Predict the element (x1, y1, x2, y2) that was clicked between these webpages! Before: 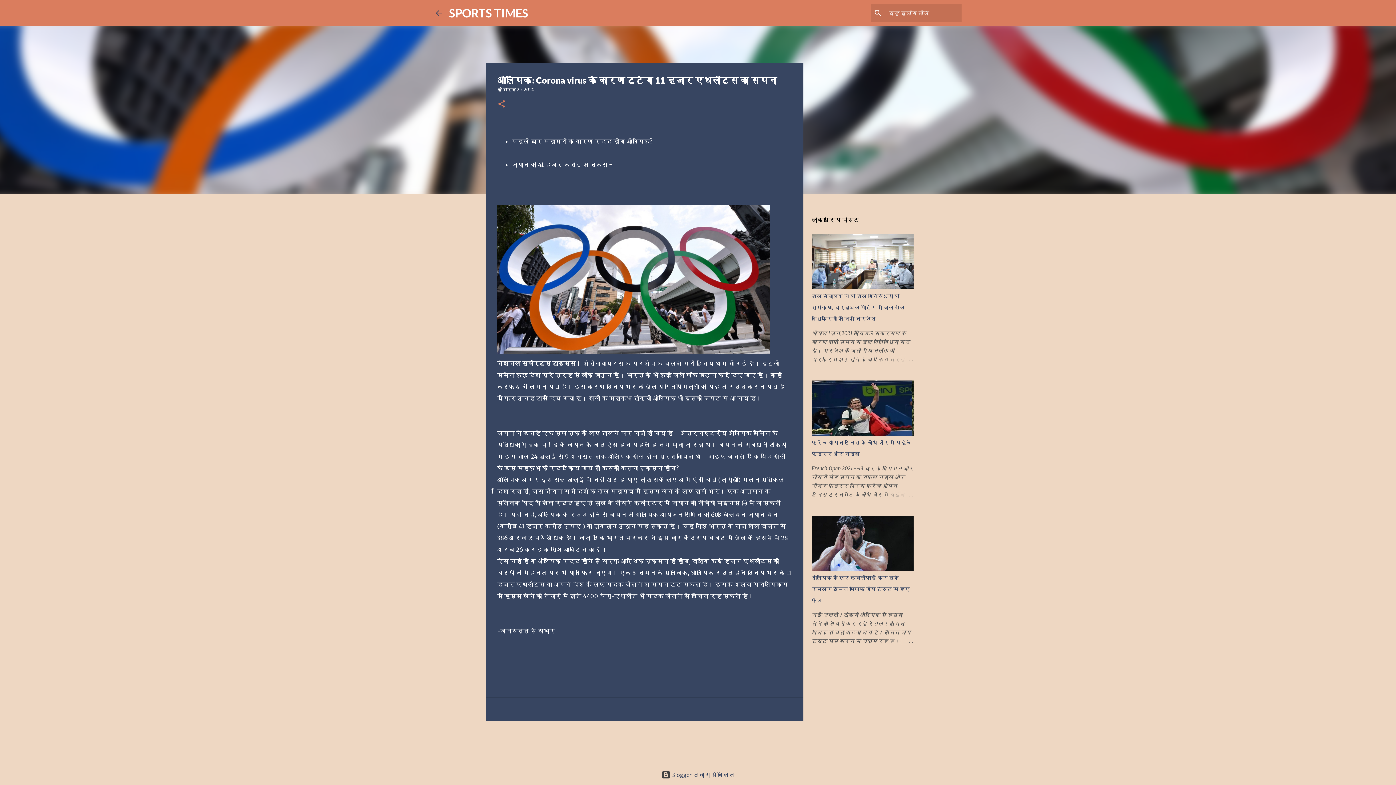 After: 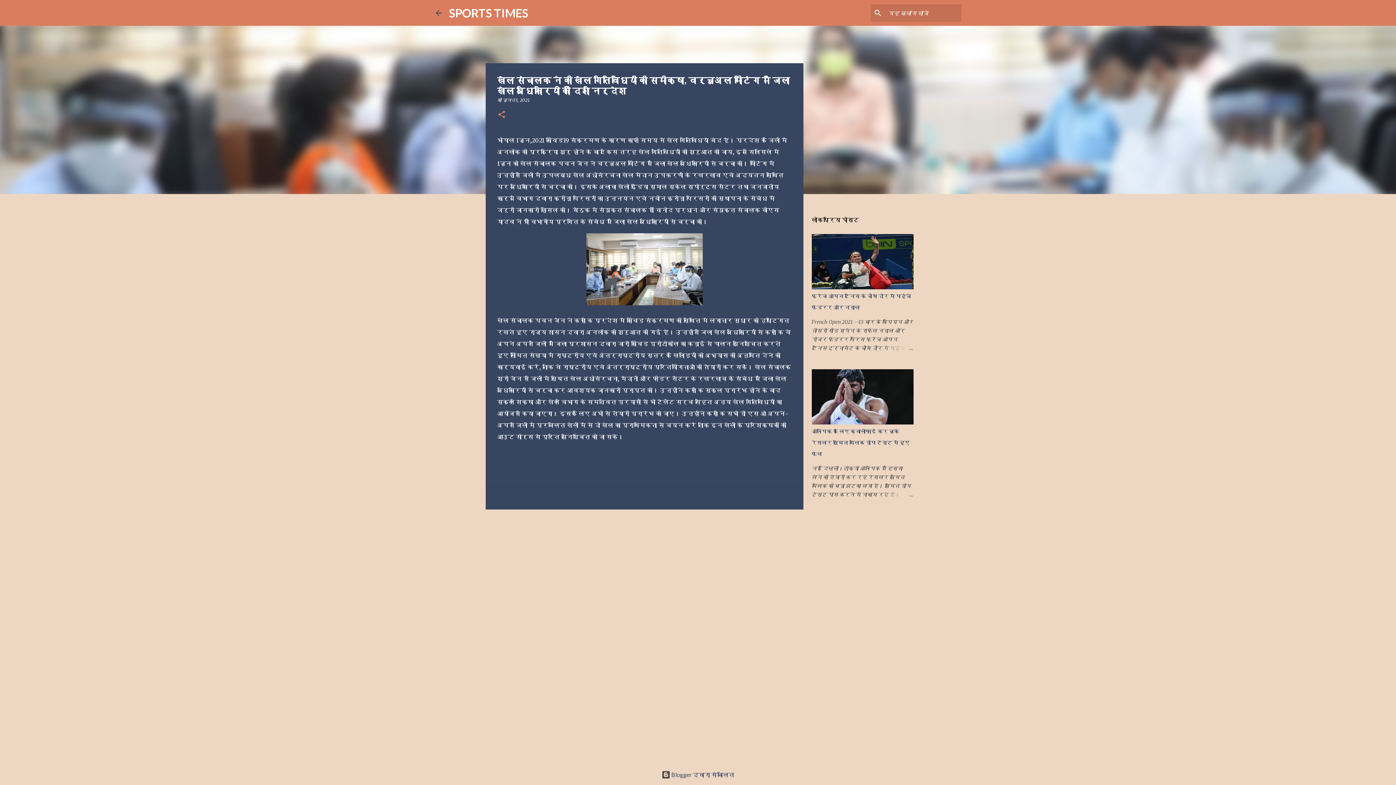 Action: bbox: (878, 355, 913, 364)